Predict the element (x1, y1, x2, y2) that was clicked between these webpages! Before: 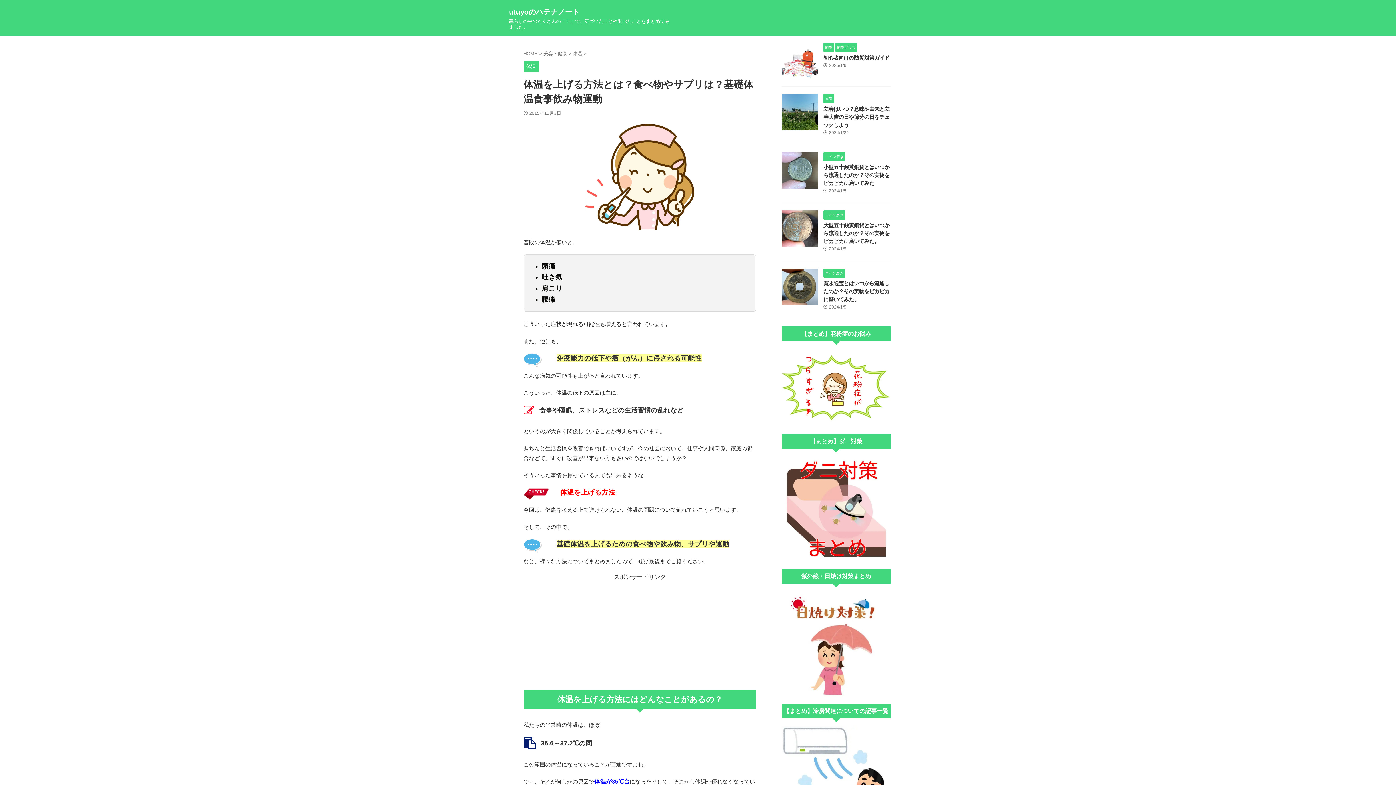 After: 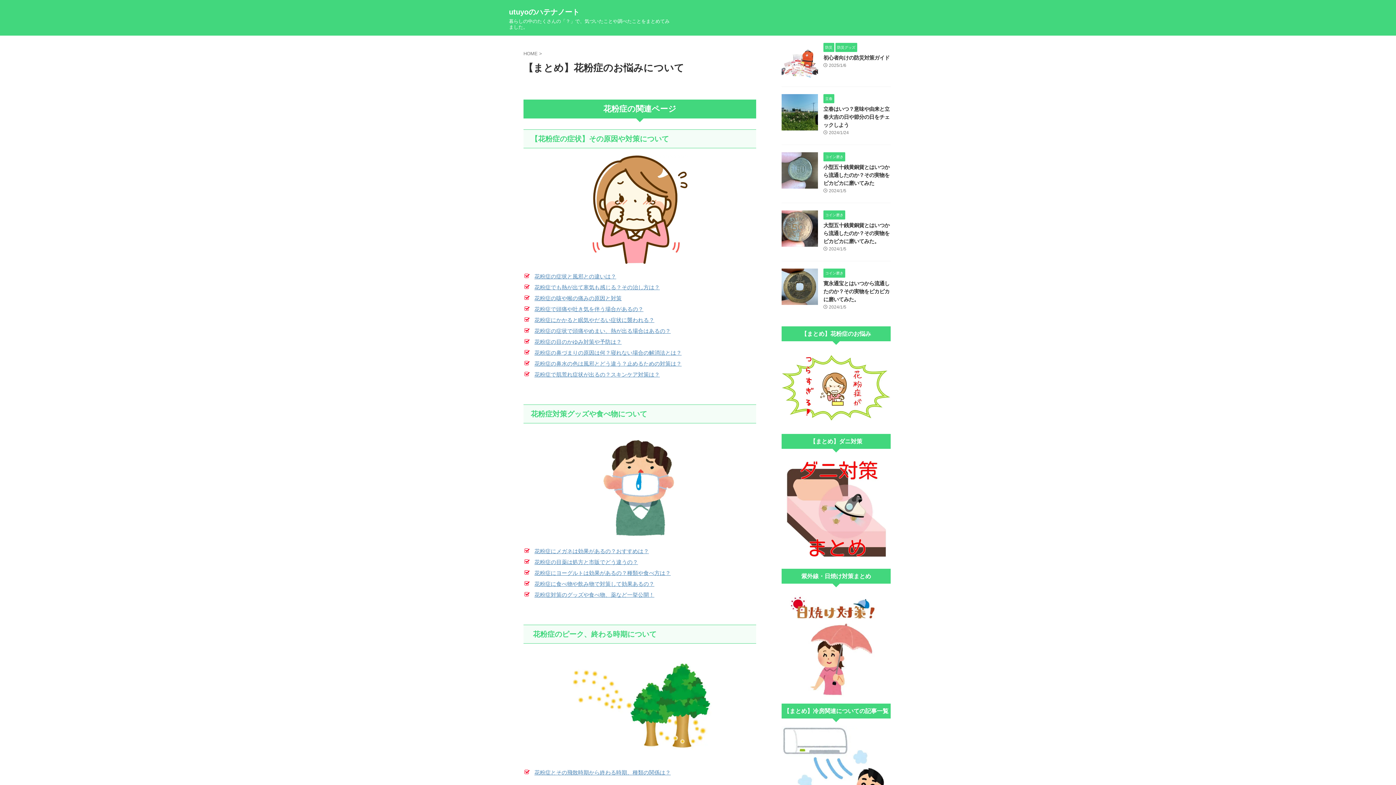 Action: bbox: (781, 424, 890, 430)